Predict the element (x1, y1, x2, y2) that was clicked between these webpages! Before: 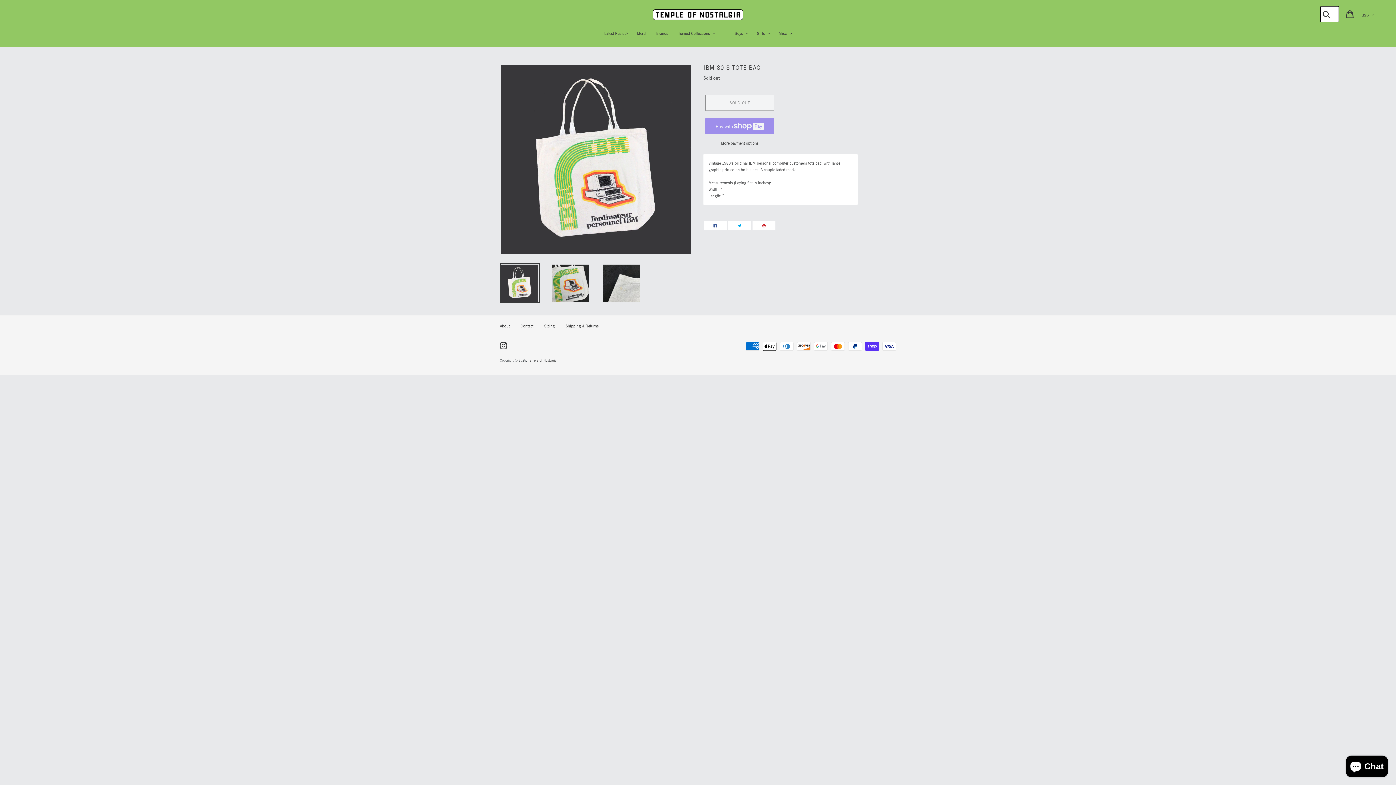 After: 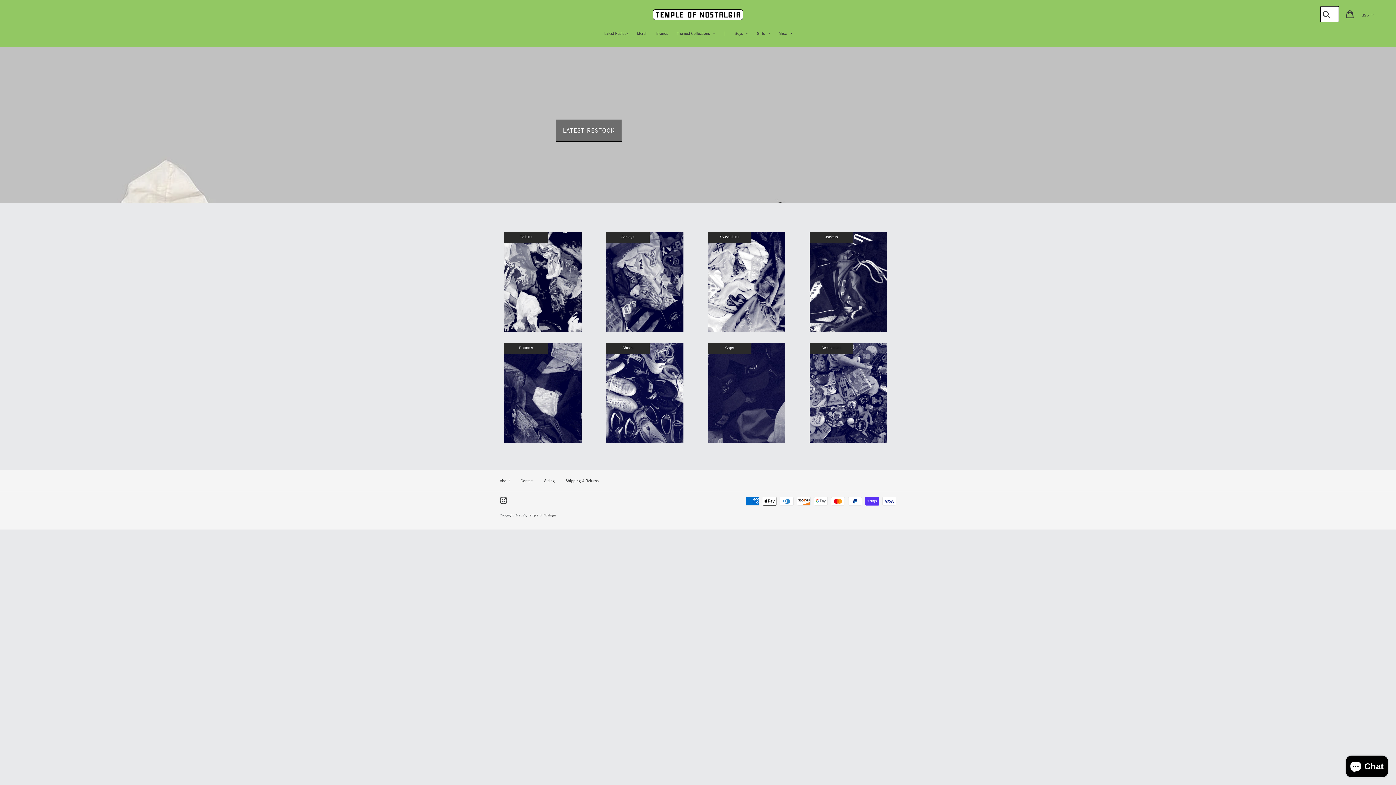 Action: bbox: (652, 14, 743, 21)